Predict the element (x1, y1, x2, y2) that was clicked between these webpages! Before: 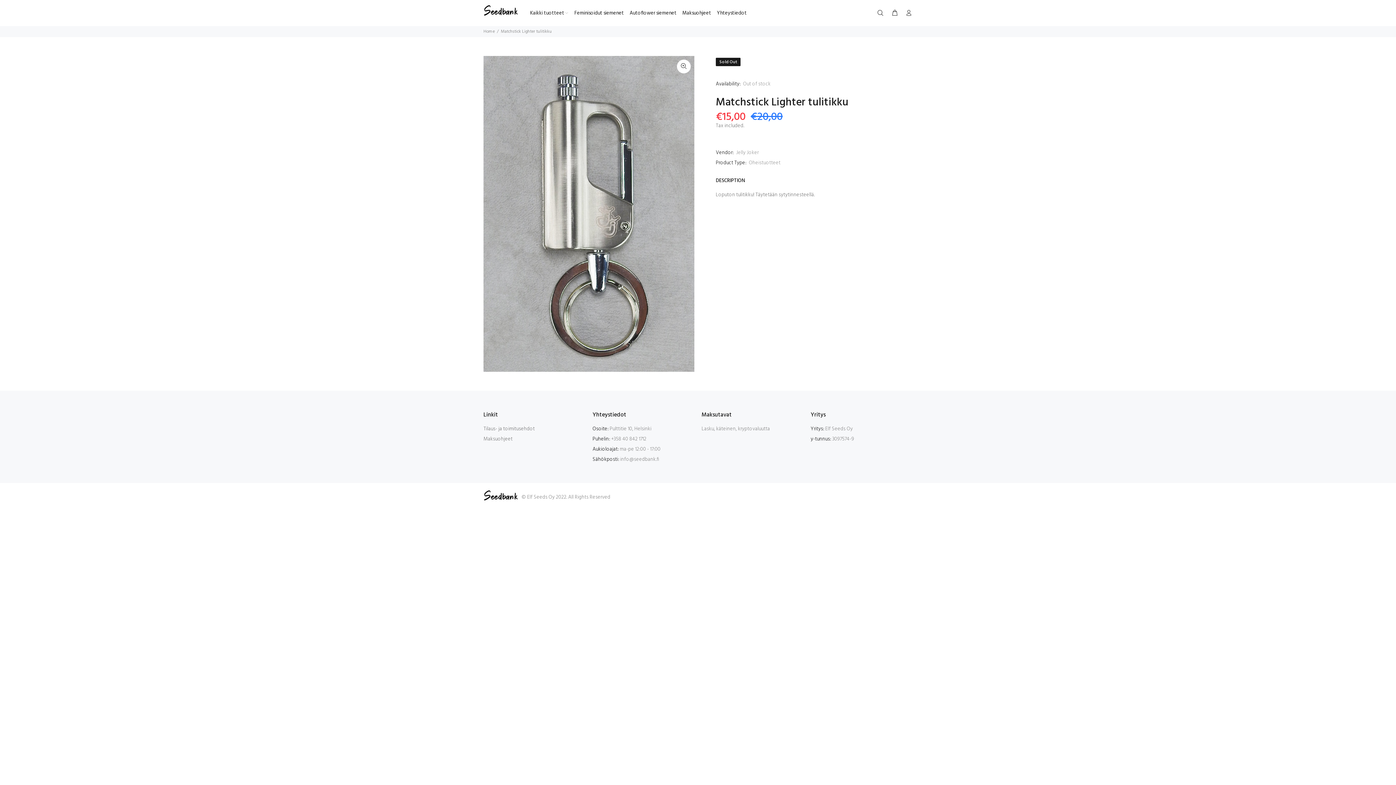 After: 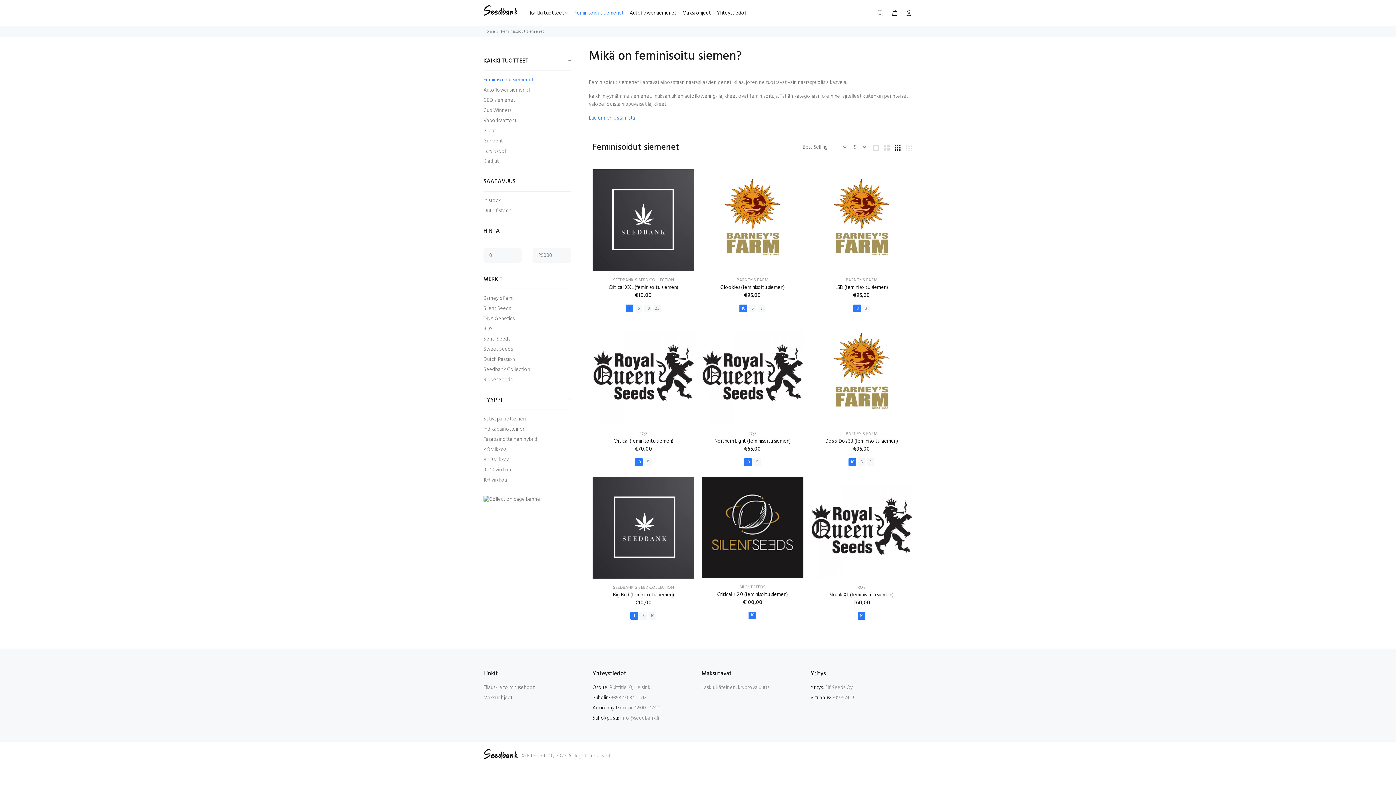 Action: label: Feminisoidut siemenet bbox: (571, 7, 626, 18)